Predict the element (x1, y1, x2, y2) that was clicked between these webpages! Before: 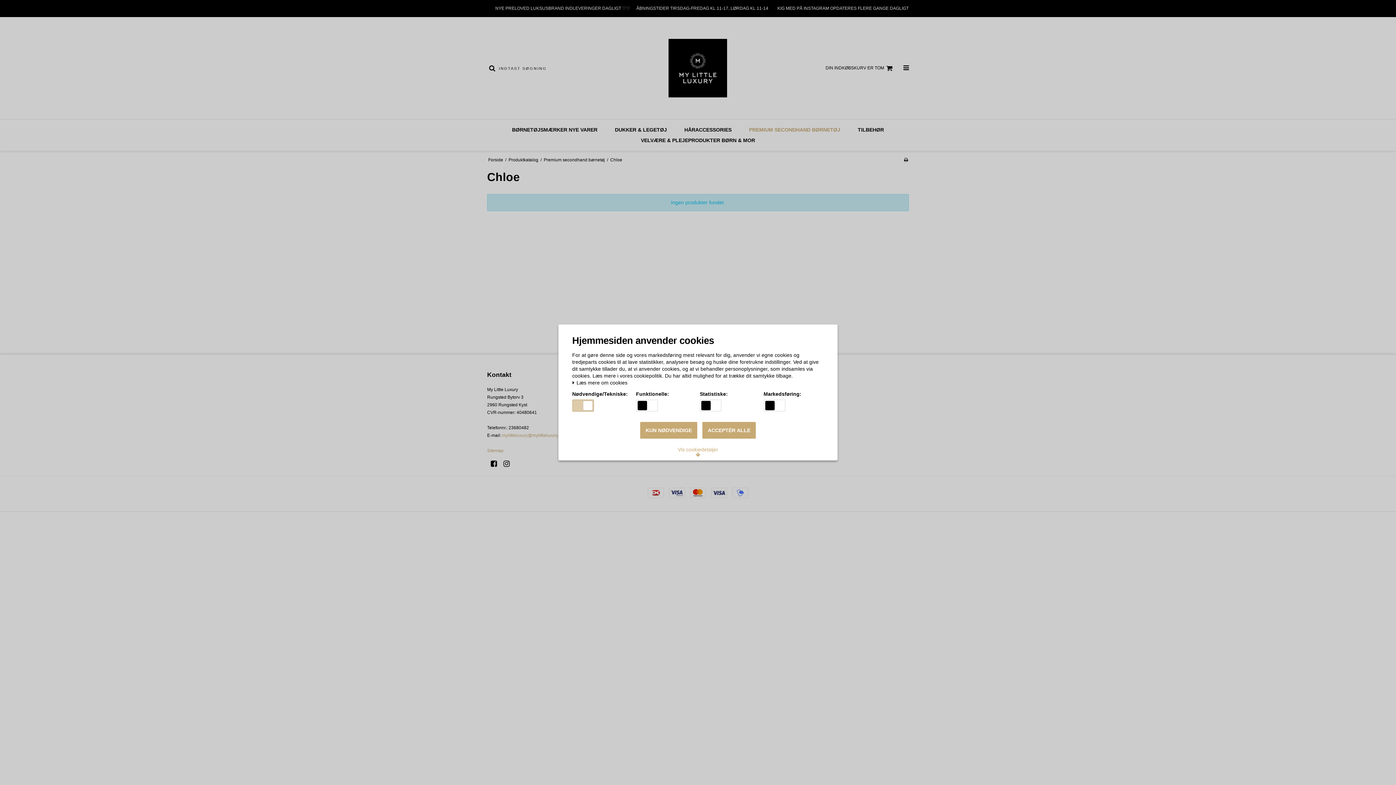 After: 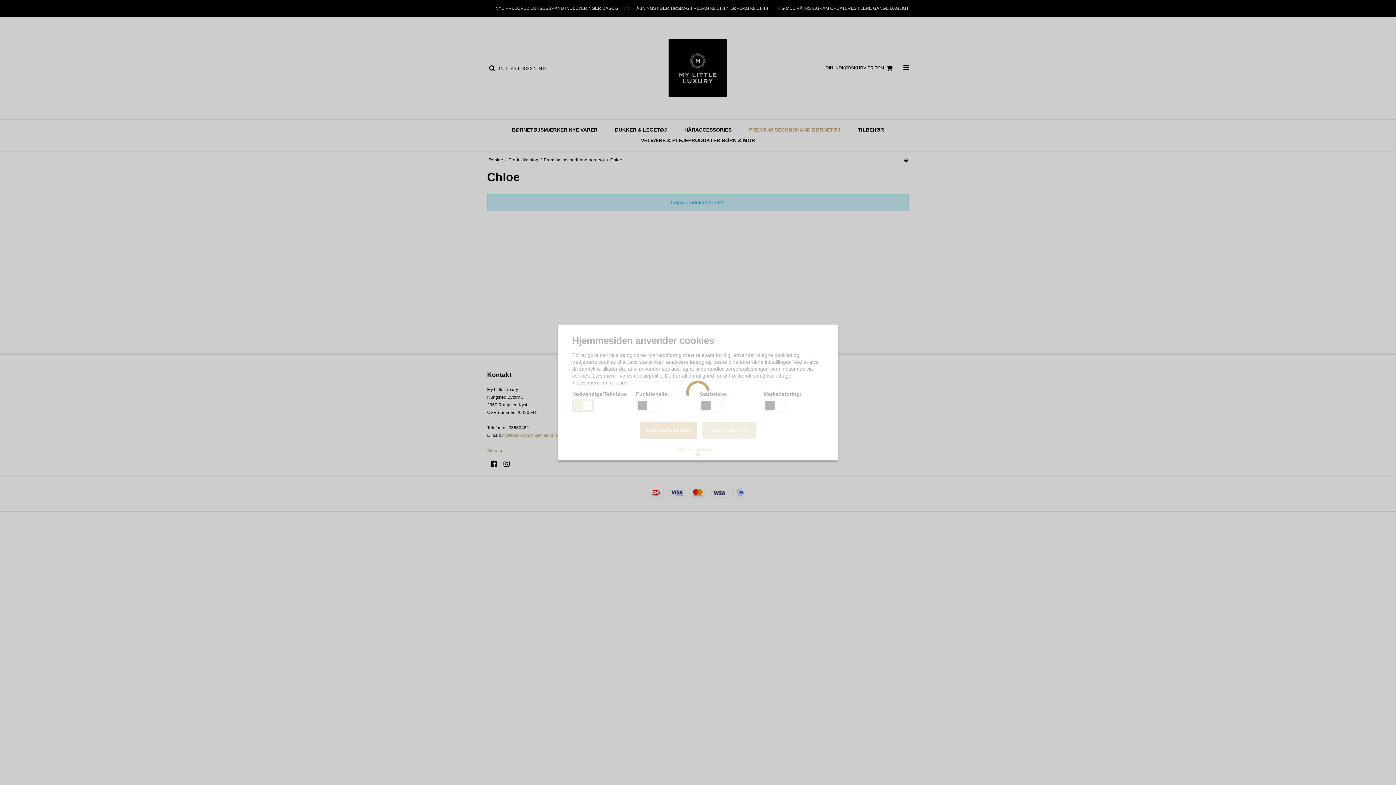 Action: label: ACCEPTÉR ALLE bbox: (702, 422, 756, 438)